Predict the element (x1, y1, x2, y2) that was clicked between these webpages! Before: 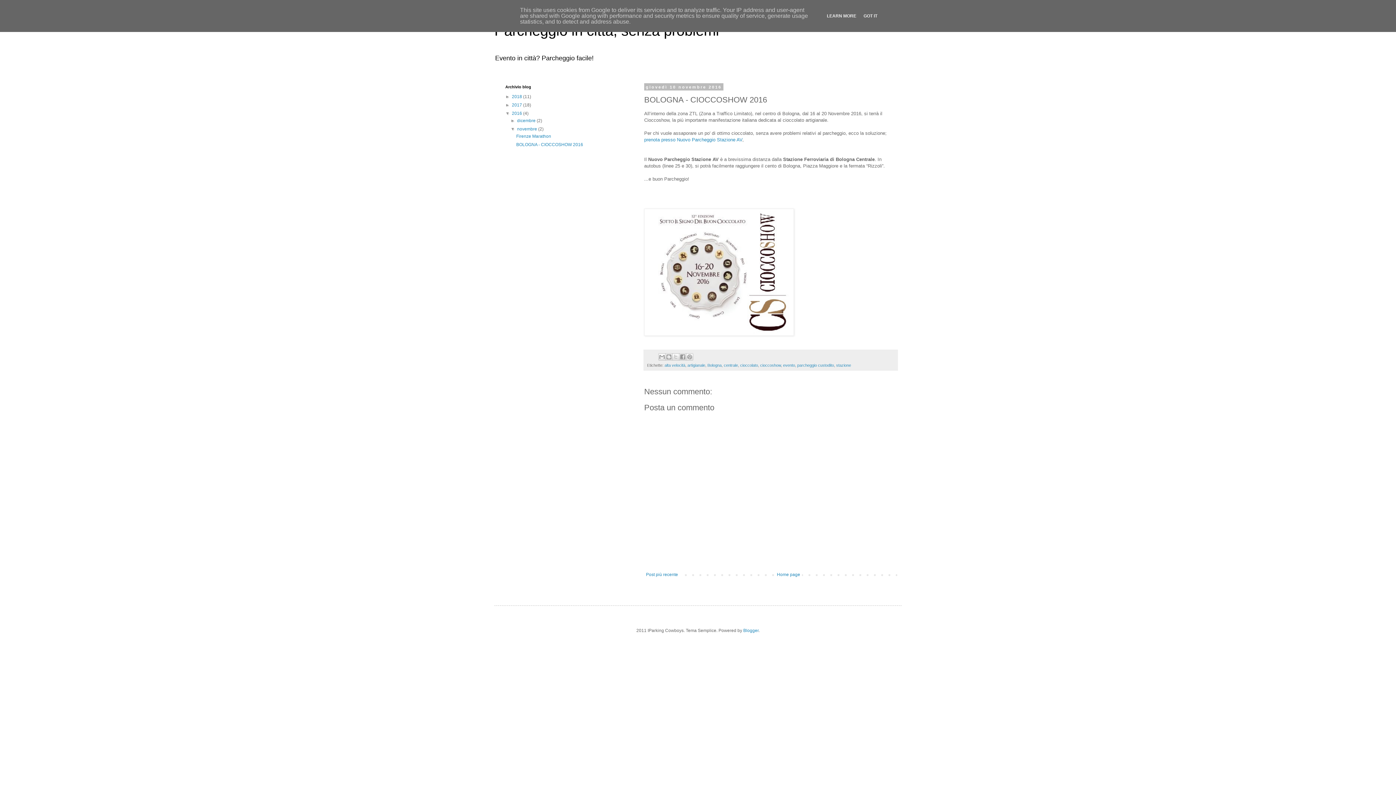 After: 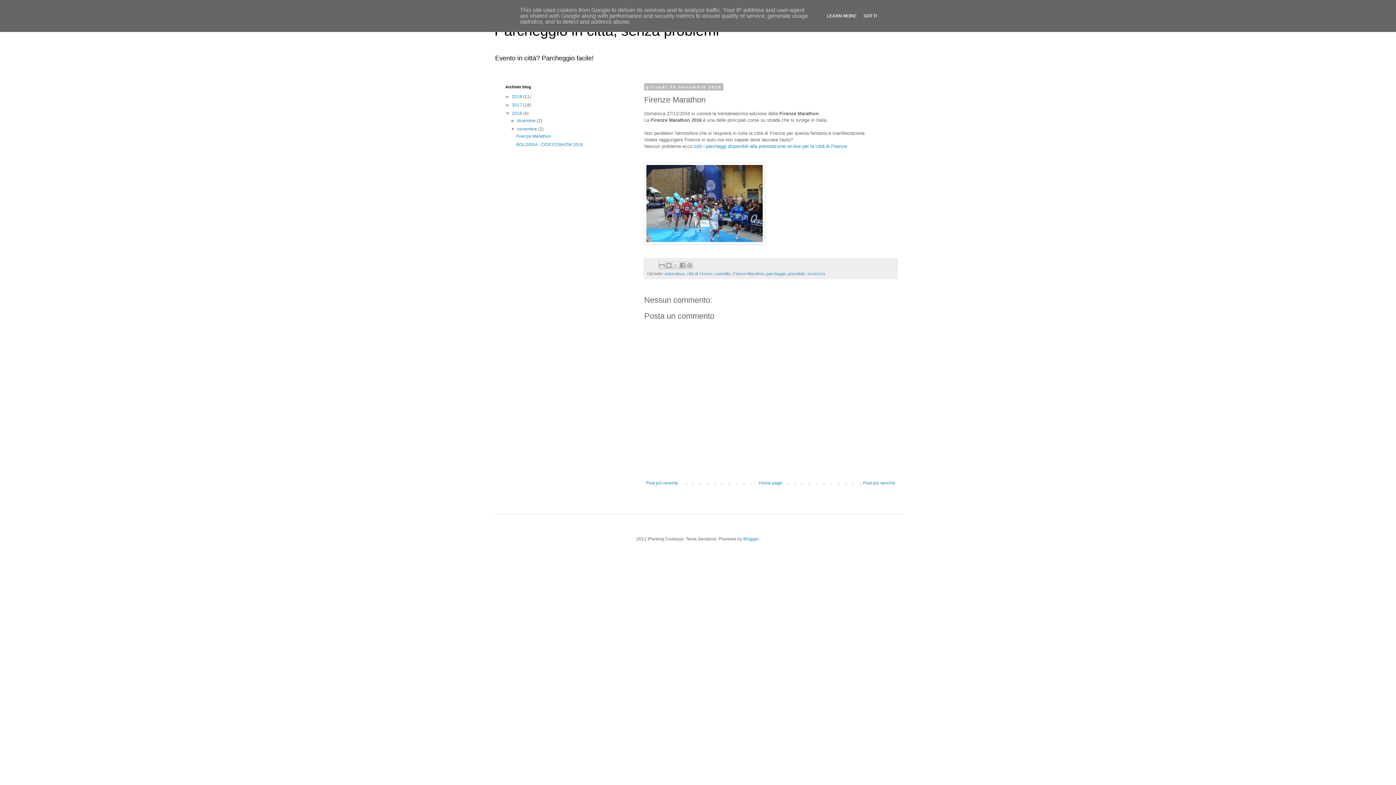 Action: bbox: (516, 133, 551, 138) label: Firenze Marathon